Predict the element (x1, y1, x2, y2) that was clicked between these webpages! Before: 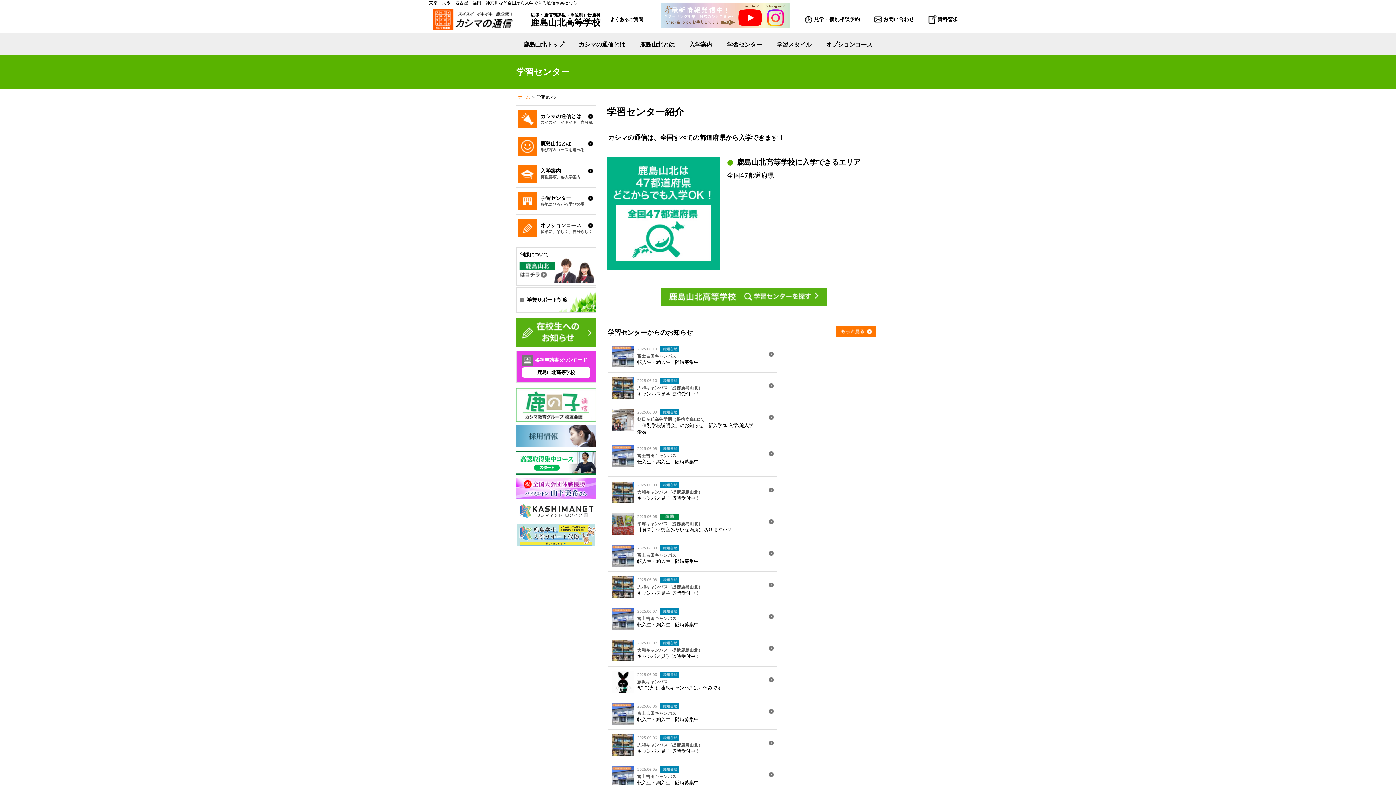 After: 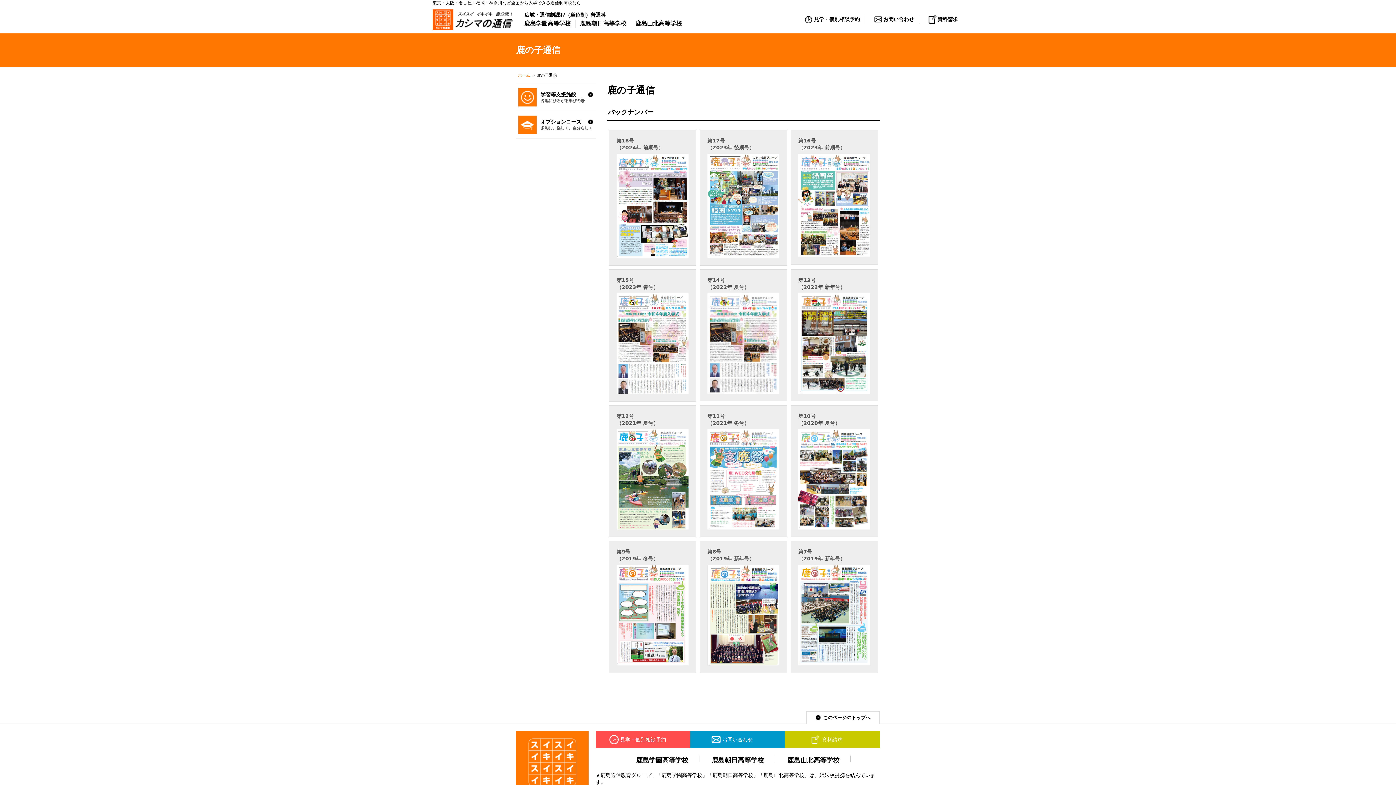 Action: bbox: (516, 415, 596, 421)